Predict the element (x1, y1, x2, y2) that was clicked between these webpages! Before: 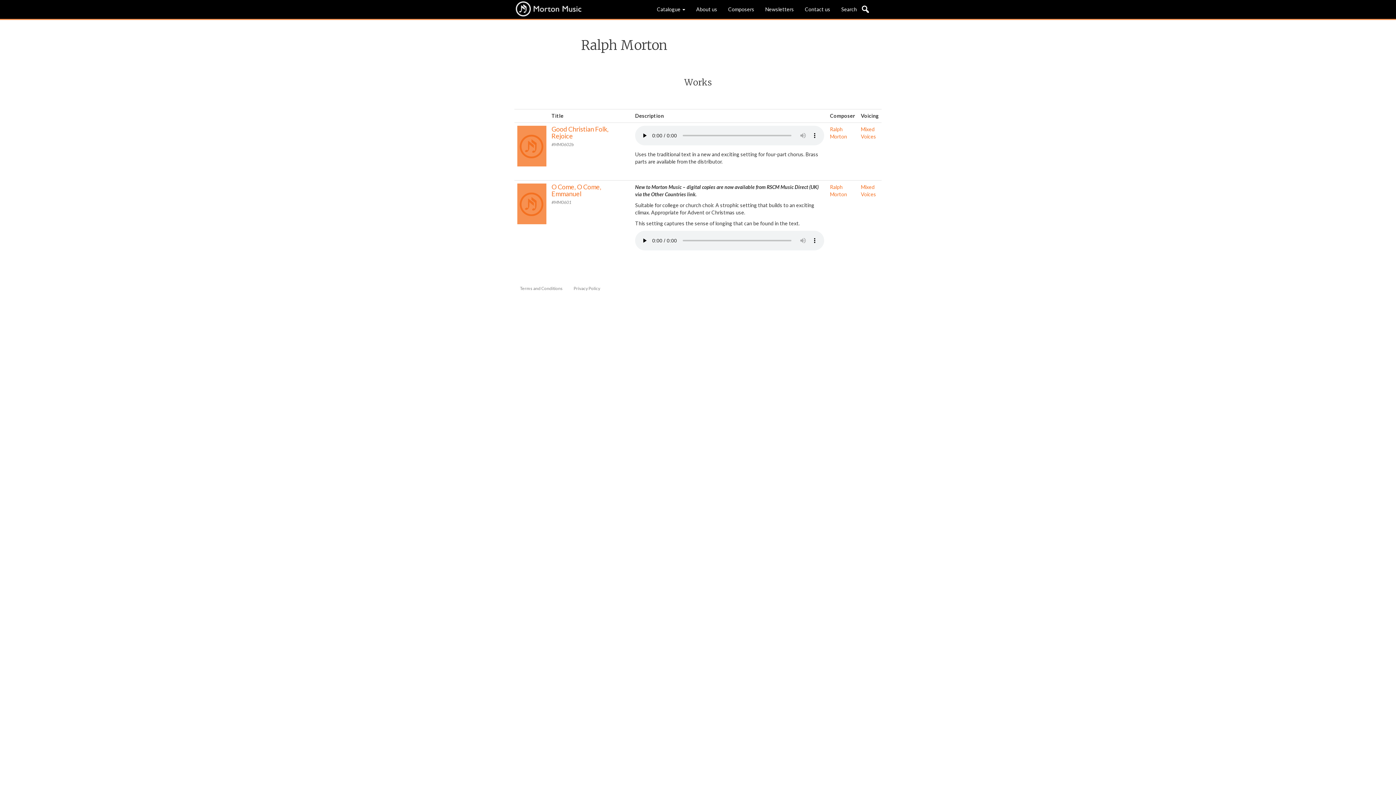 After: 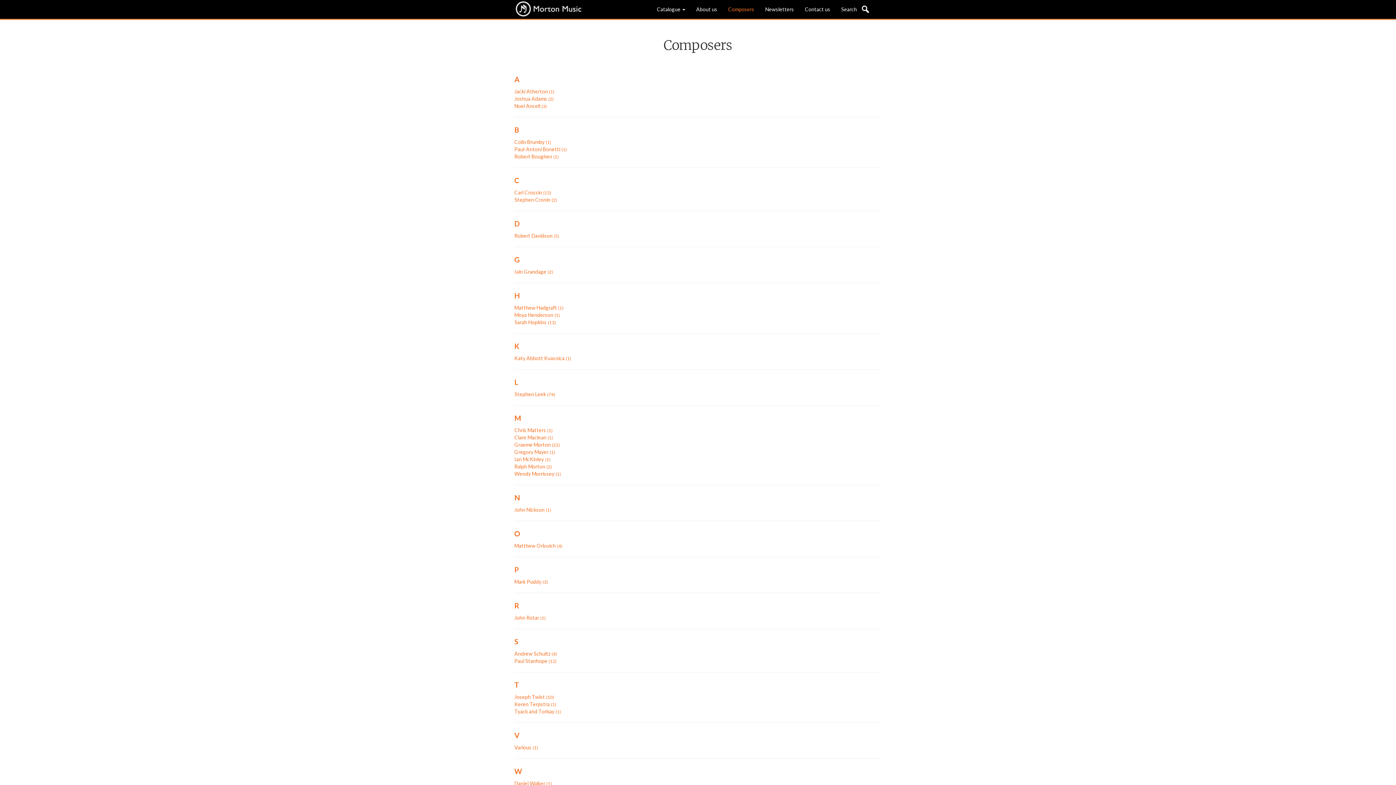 Action: label: Composers bbox: (722, 0, 760, 18)